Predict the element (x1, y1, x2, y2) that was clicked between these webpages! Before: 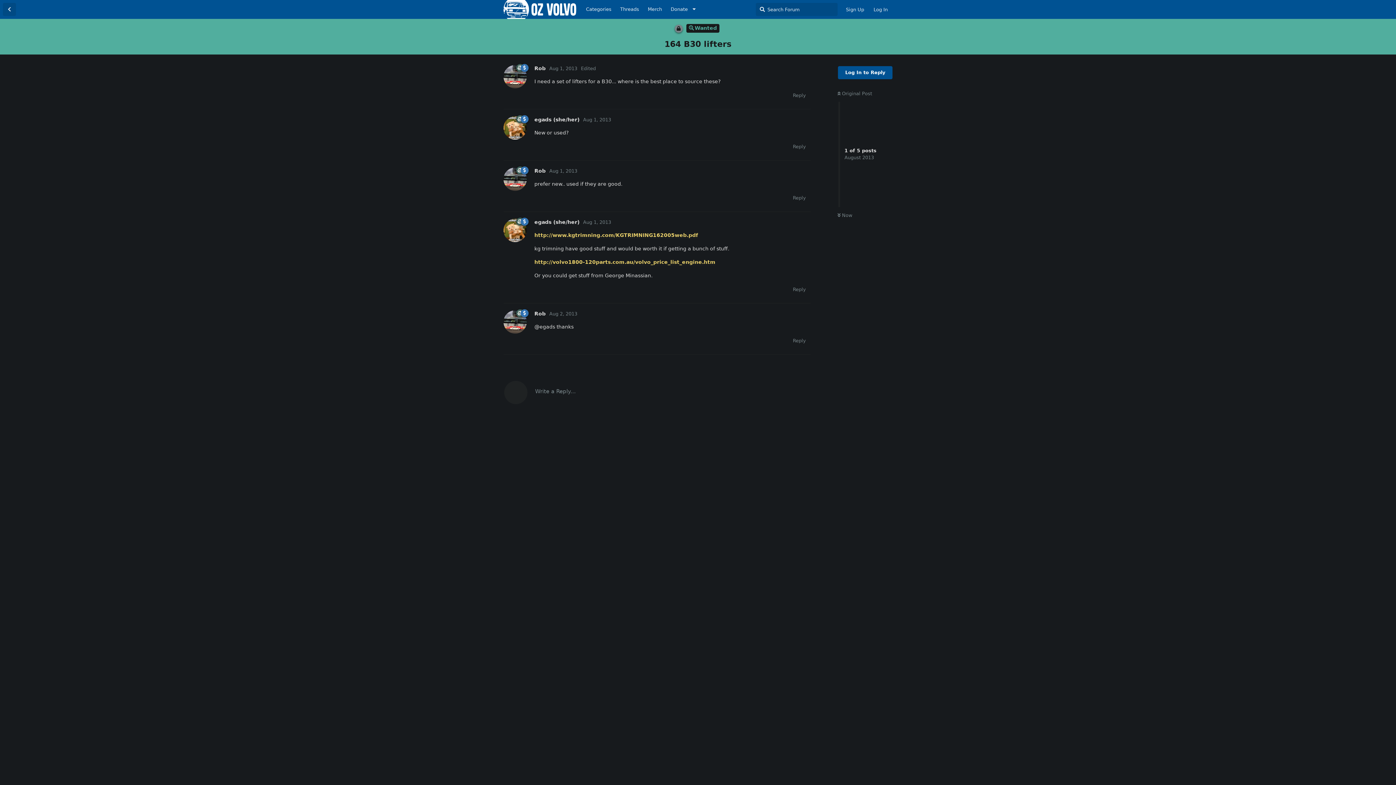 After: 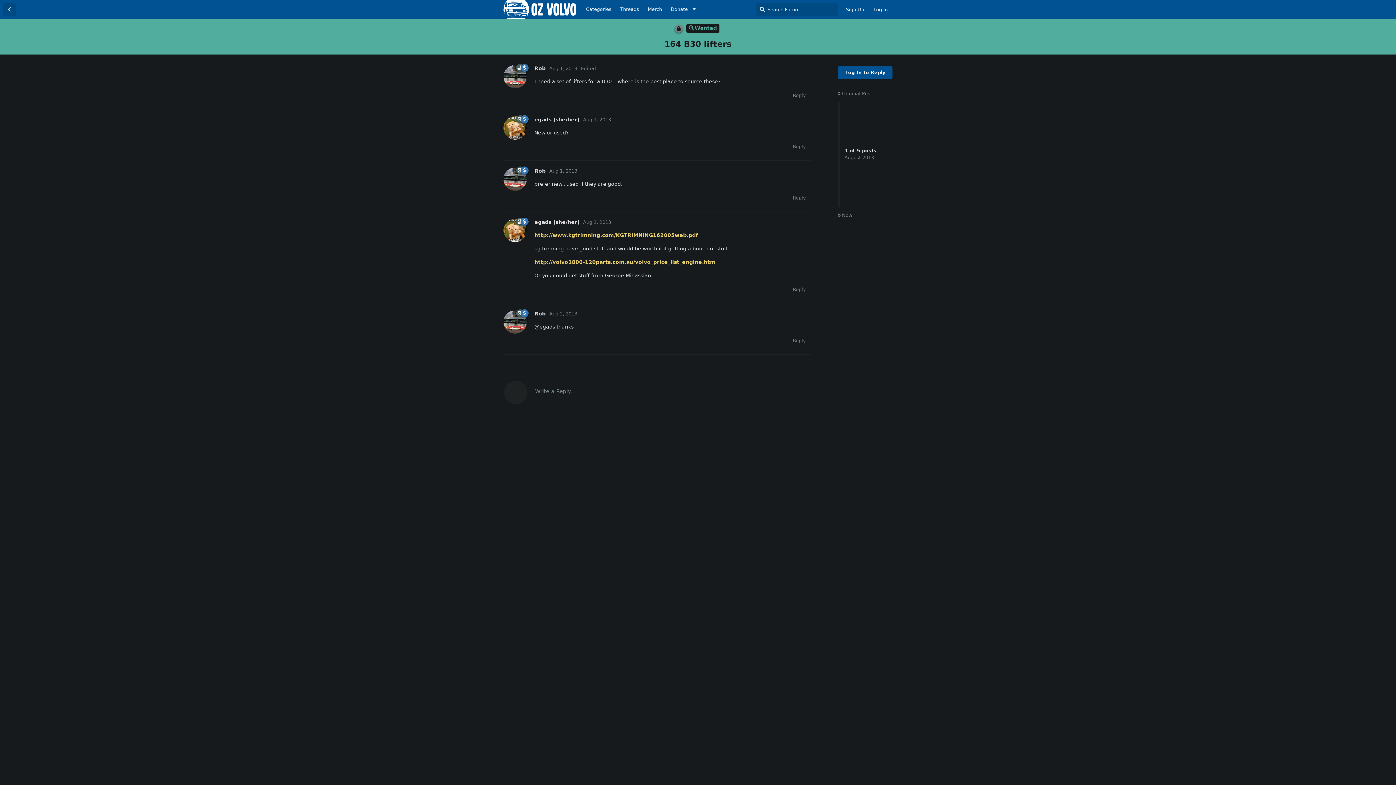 Action: label: http://www.kgtrimning.com/KGTRIMNING162005web.pdf bbox: (534, 232, 698, 238)